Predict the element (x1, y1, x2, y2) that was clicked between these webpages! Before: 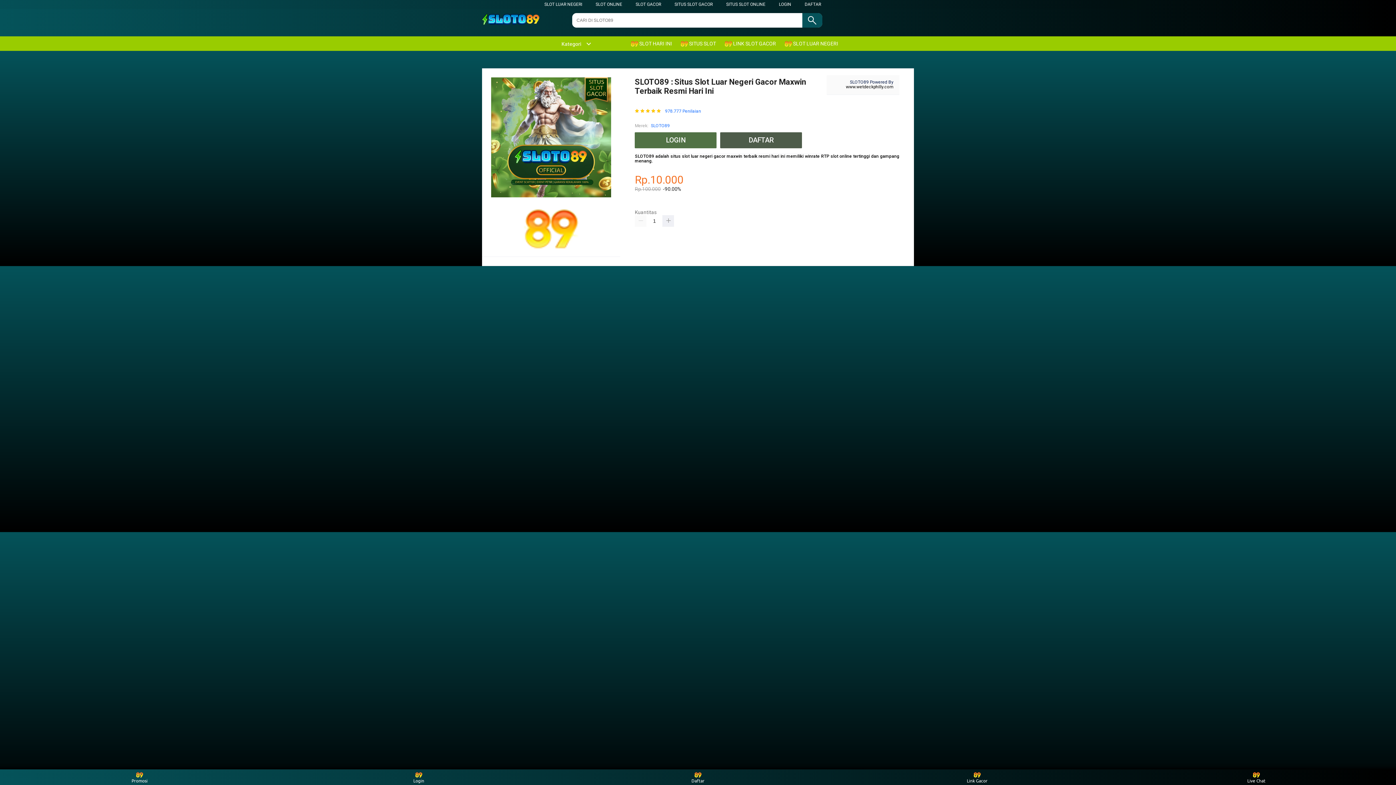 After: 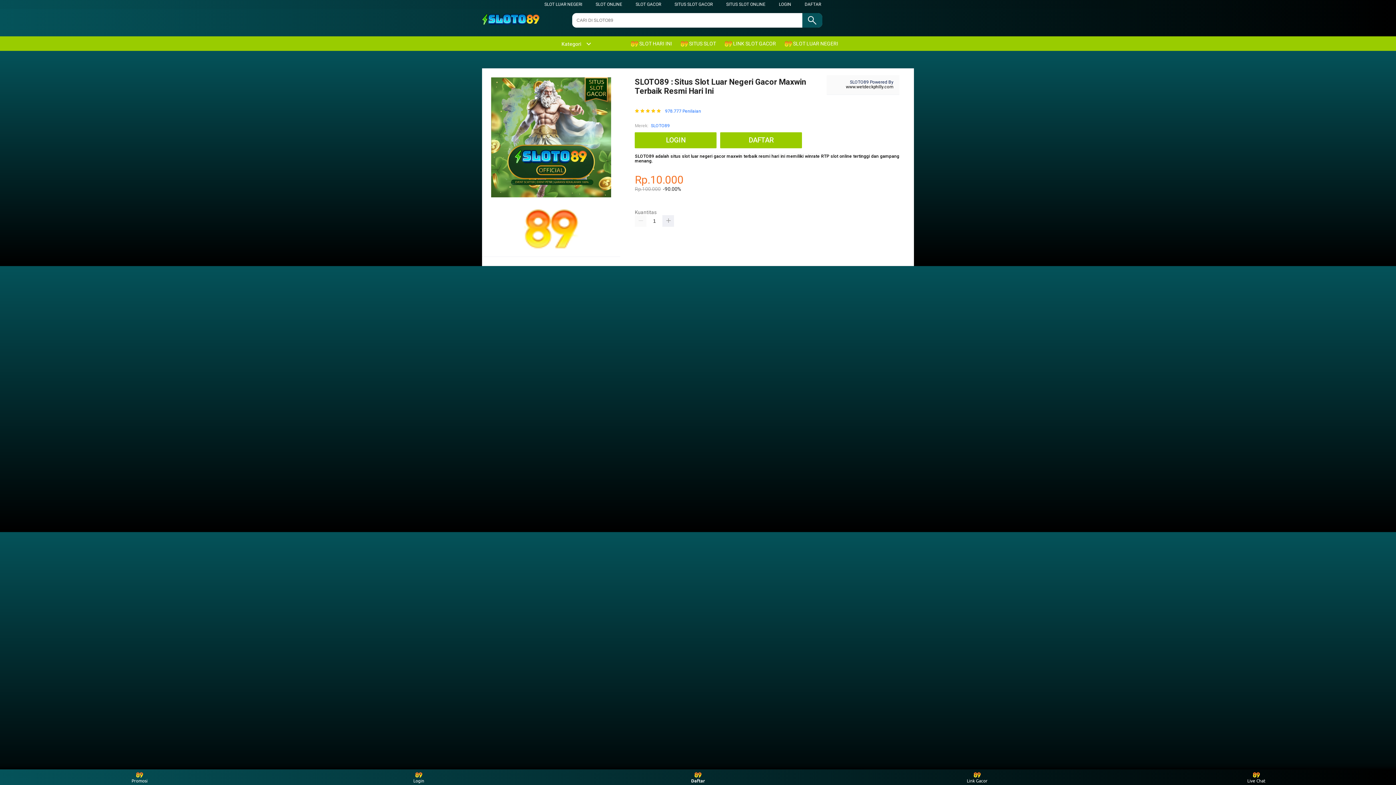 Action: label: Daftar bbox: (684, 771, 711, 783)